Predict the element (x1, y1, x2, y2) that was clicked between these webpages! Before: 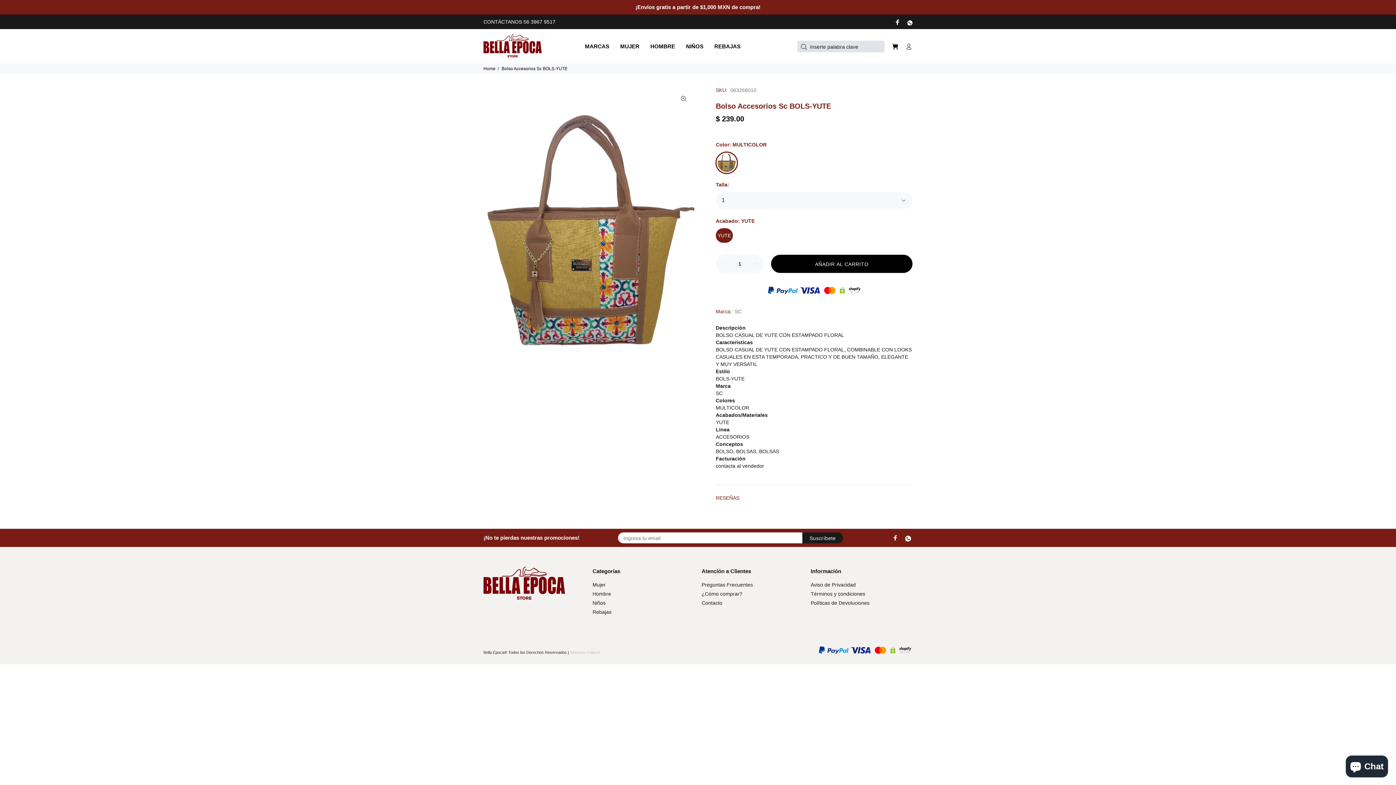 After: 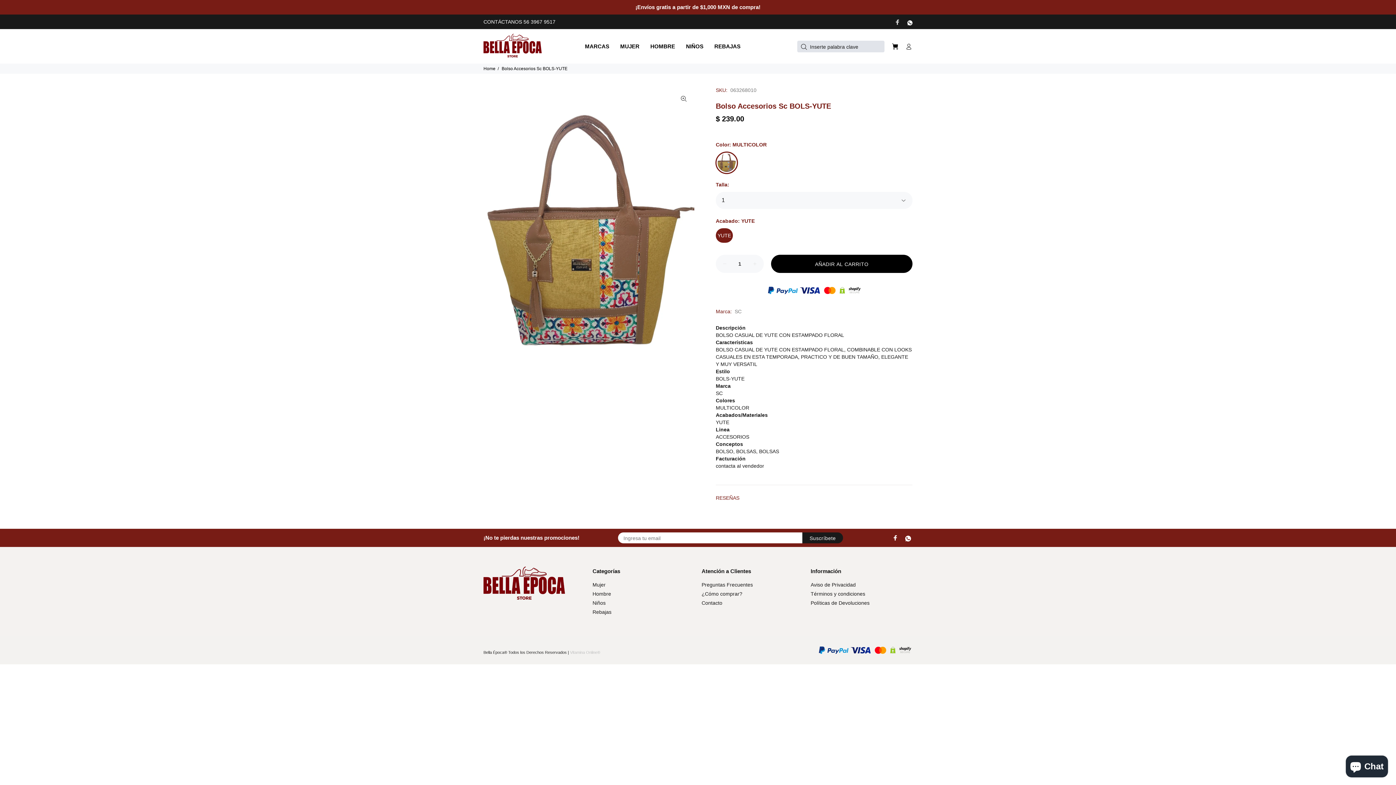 Action: bbox: (894, 17, 902, 26)